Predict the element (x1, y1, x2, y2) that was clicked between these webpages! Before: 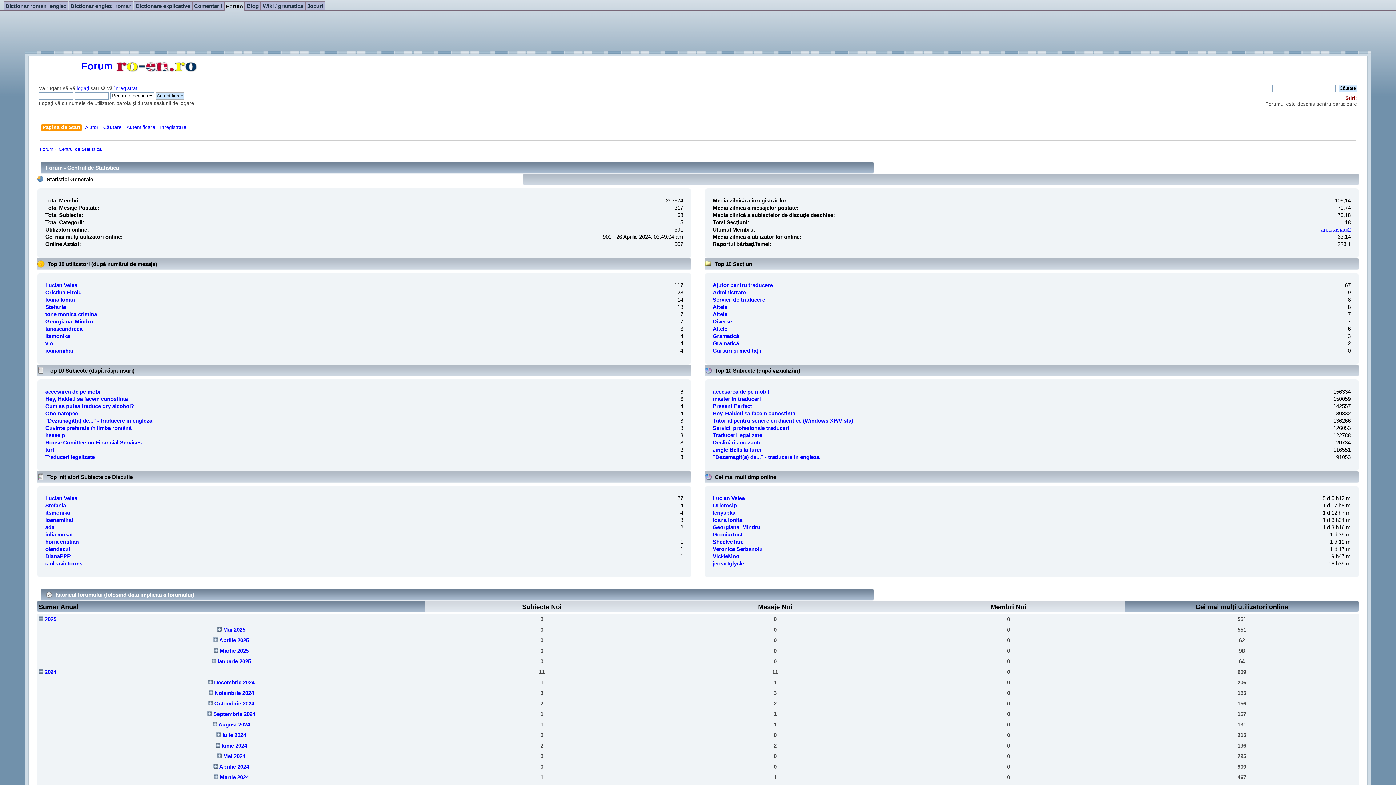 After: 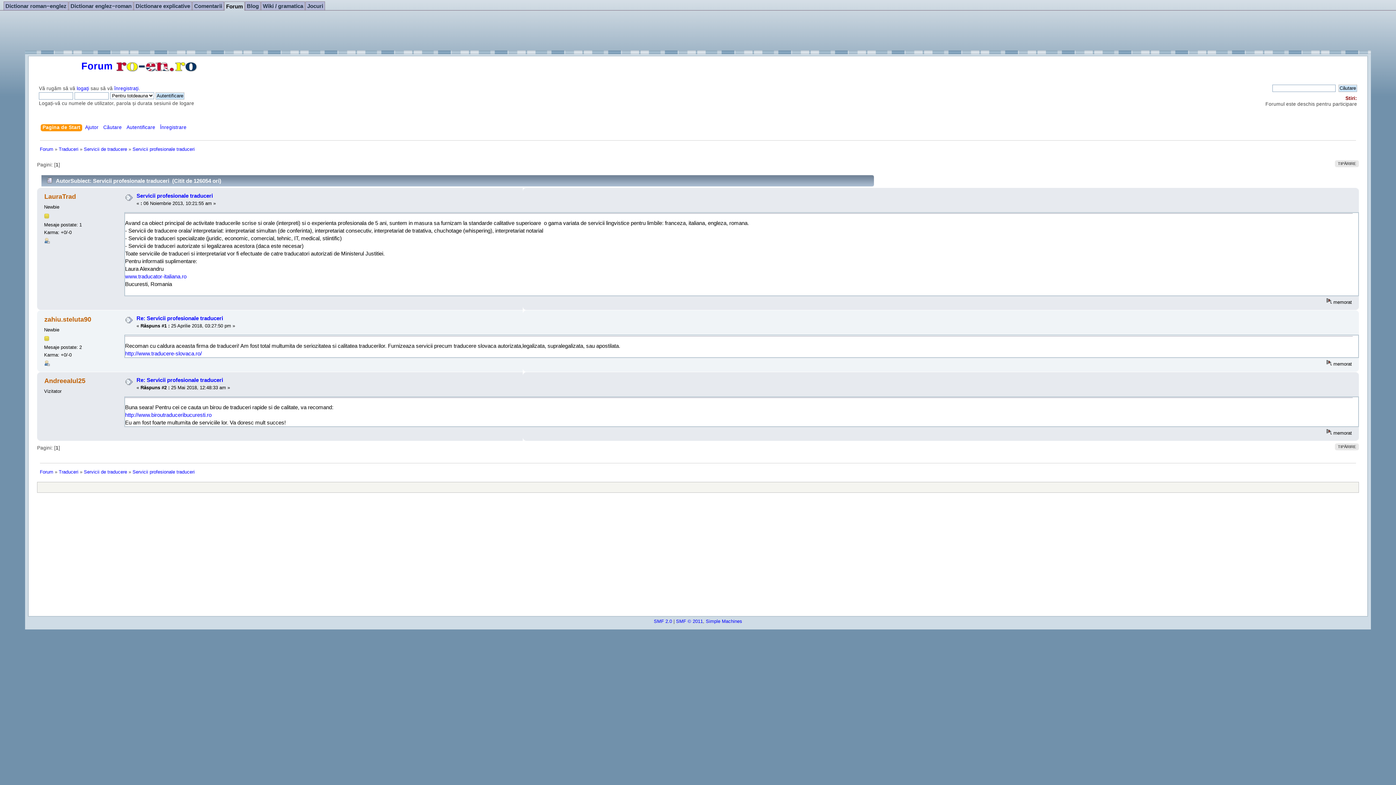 Action: label: Servicii profesionale traduceri bbox: (712, 424, 789, 431)